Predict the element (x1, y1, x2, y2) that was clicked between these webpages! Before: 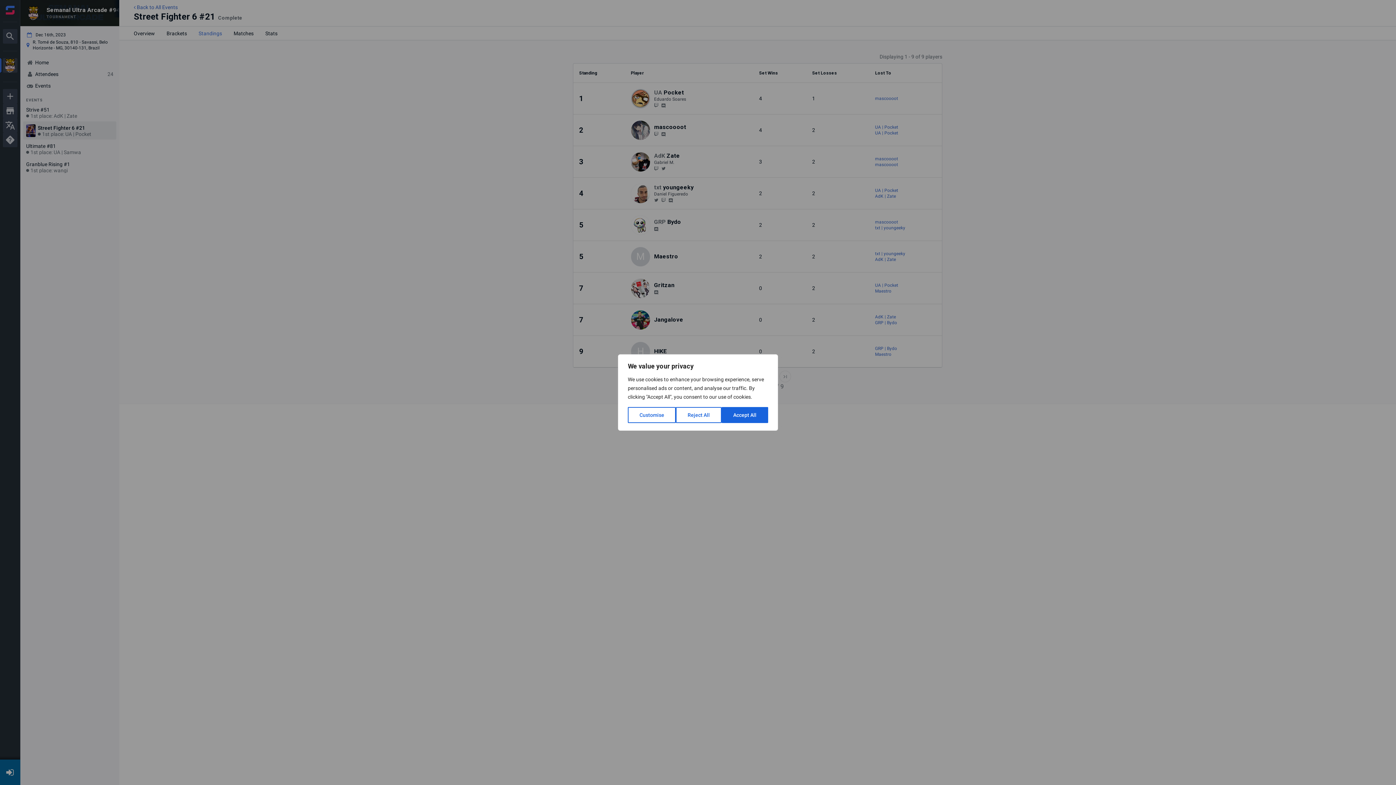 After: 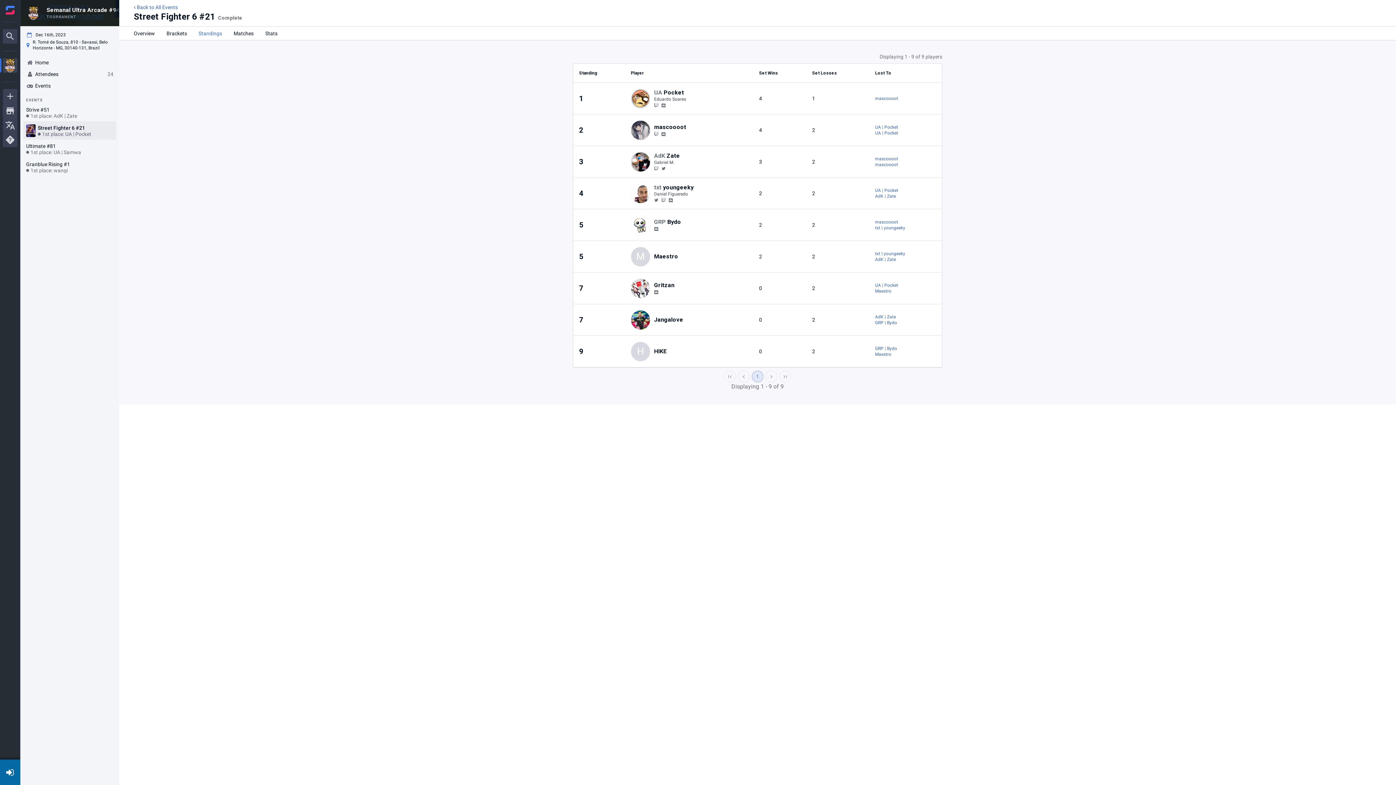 Action: label: Accept All bbox: (721, 407, 768, 423)